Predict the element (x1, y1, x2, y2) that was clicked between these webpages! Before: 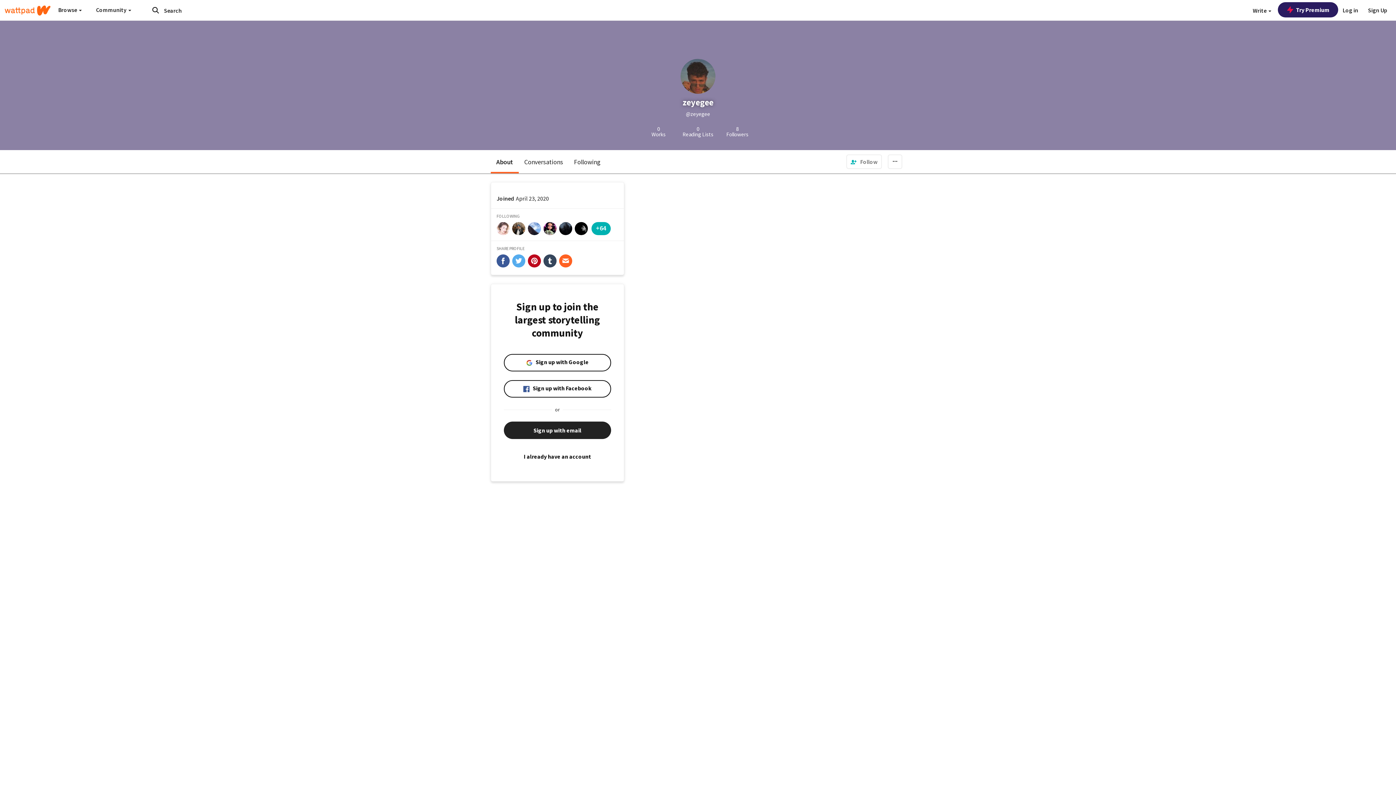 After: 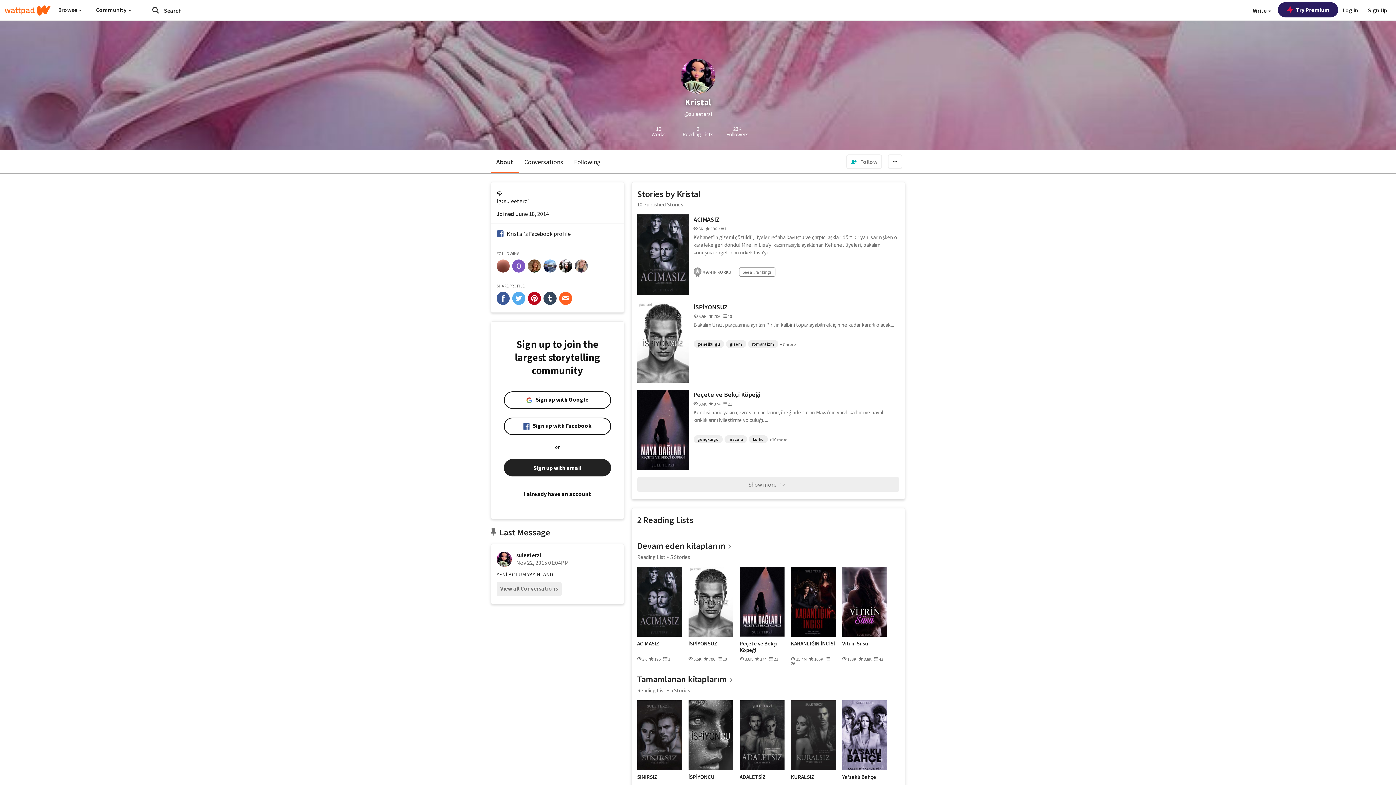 Action: bbox: (543, 222, 556, 235)